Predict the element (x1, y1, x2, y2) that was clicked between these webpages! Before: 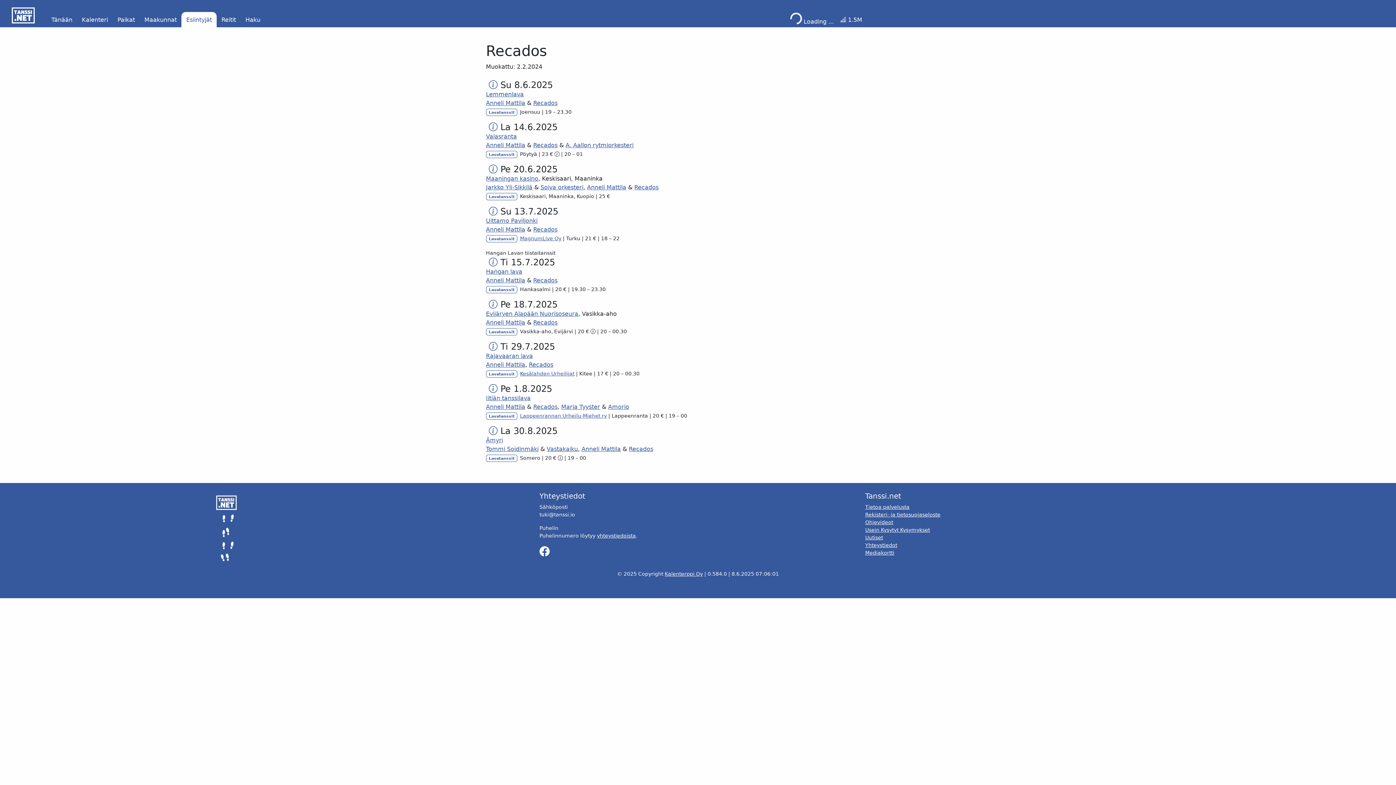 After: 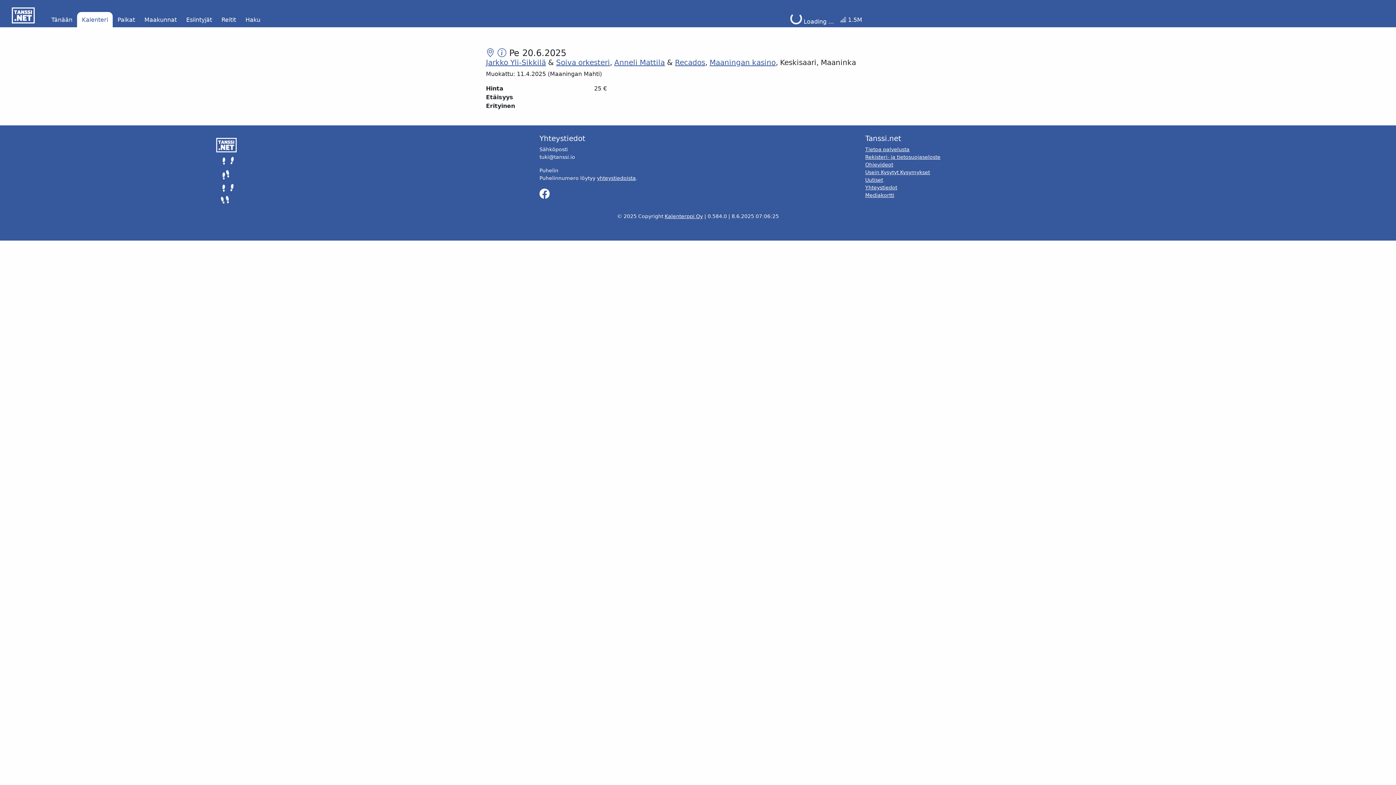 Action: bbox: (489, 164, 497, 174)